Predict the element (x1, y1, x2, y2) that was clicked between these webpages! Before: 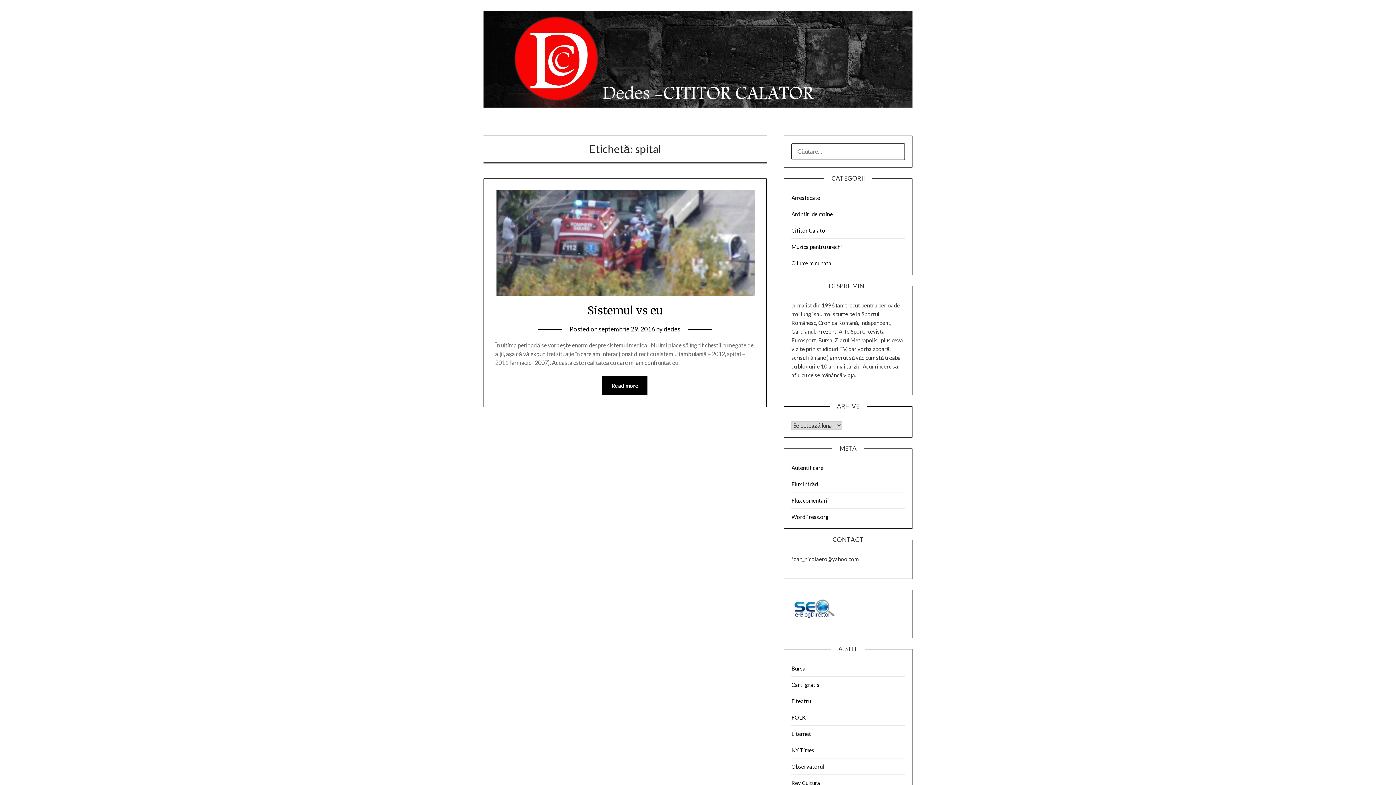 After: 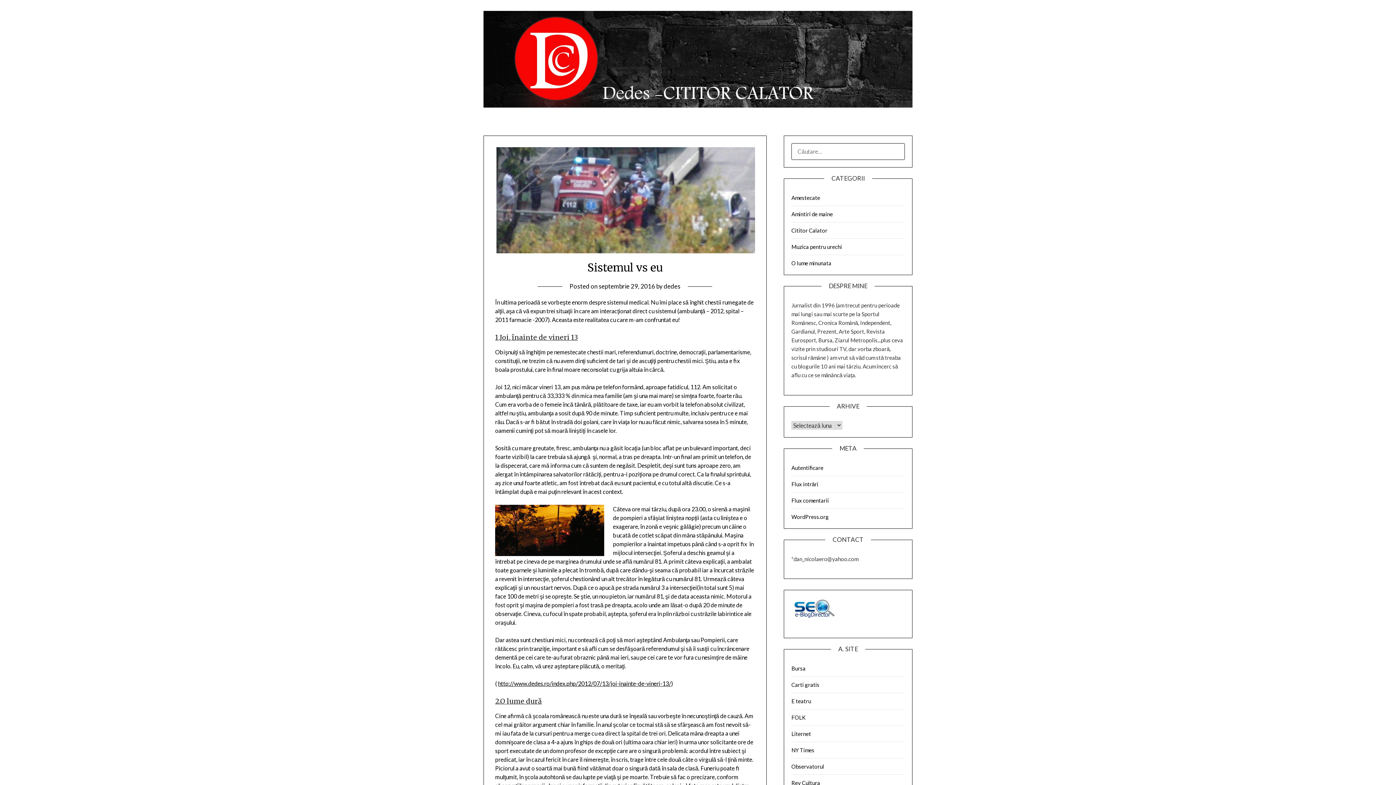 Action: label: Read more bbox: (602, 376, 647, 395)